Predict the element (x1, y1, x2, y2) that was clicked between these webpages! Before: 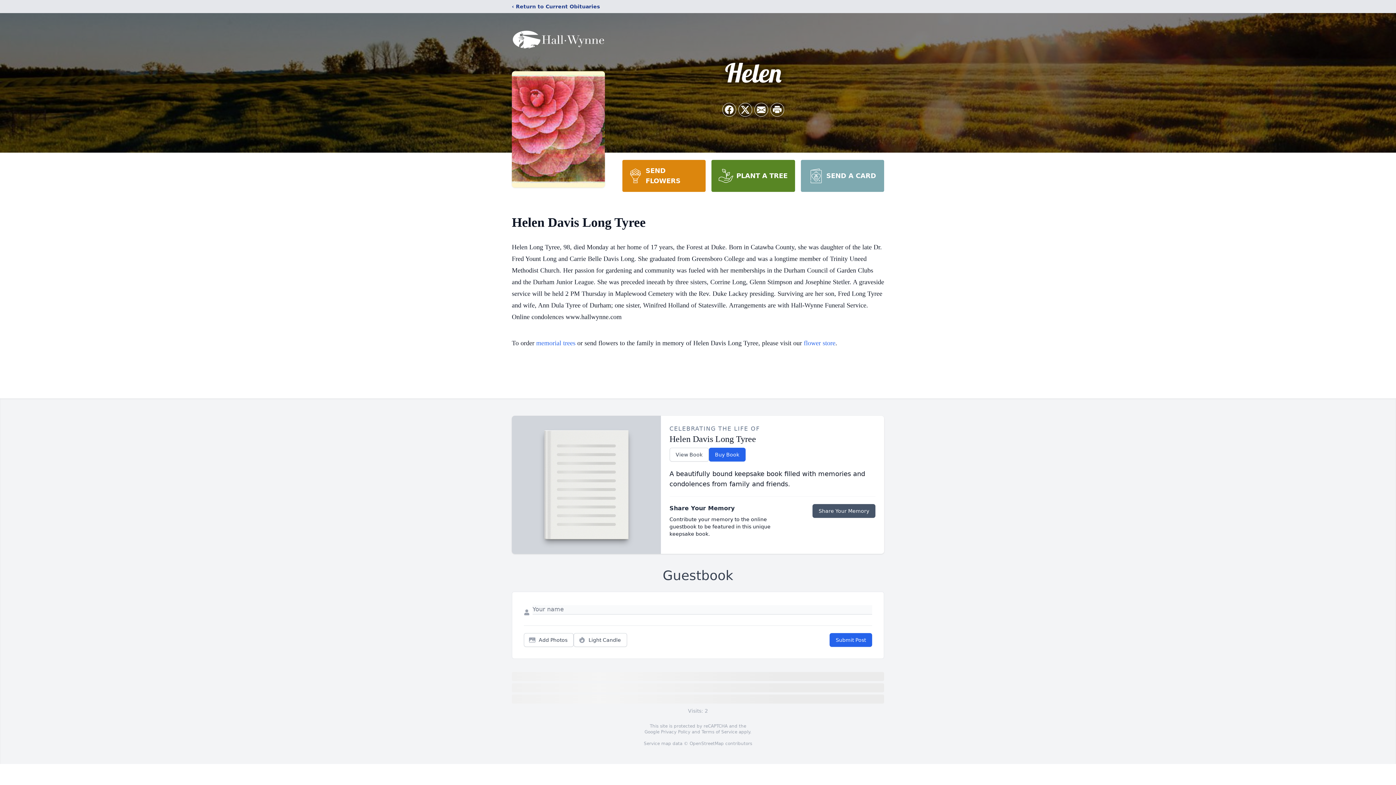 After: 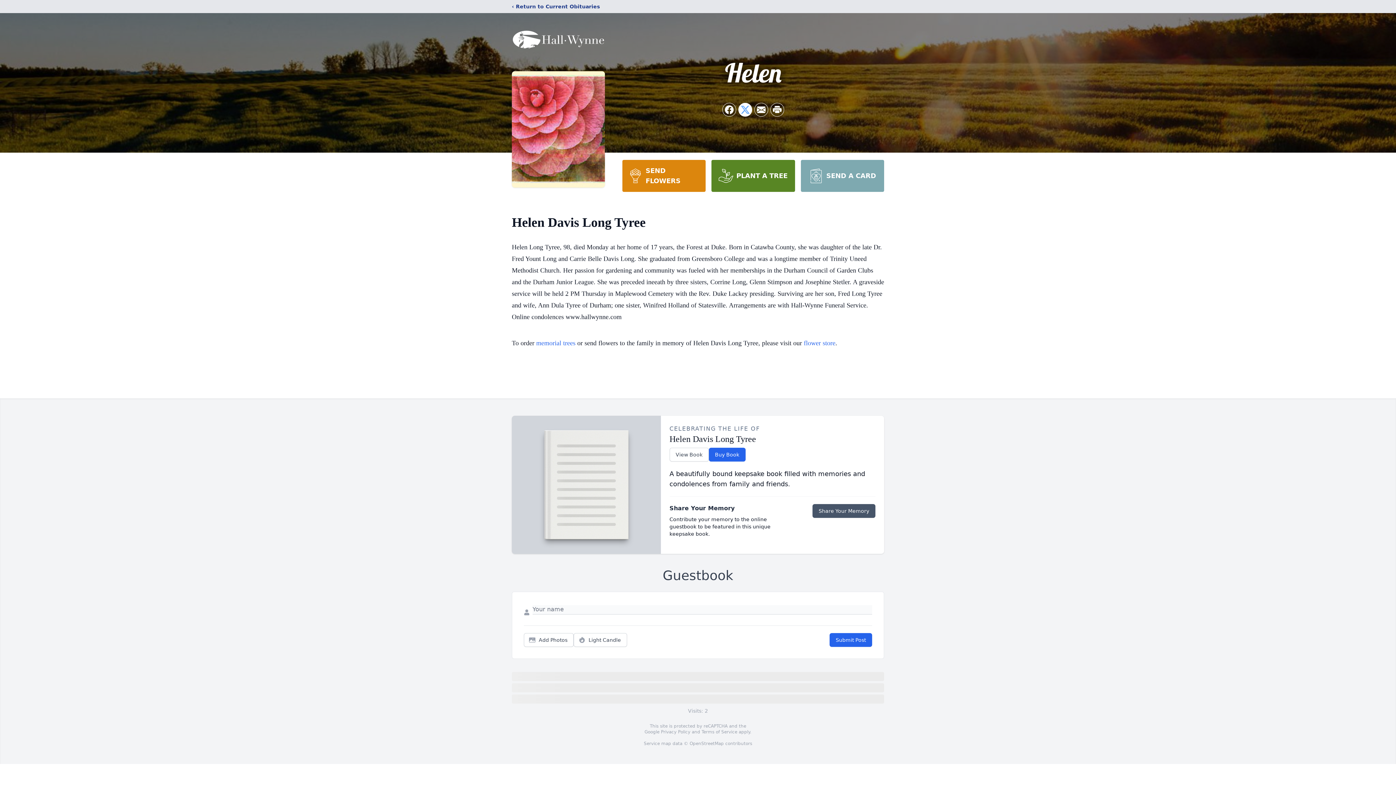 Action: bbox: (738, 103, 752, 116) label: Share on X